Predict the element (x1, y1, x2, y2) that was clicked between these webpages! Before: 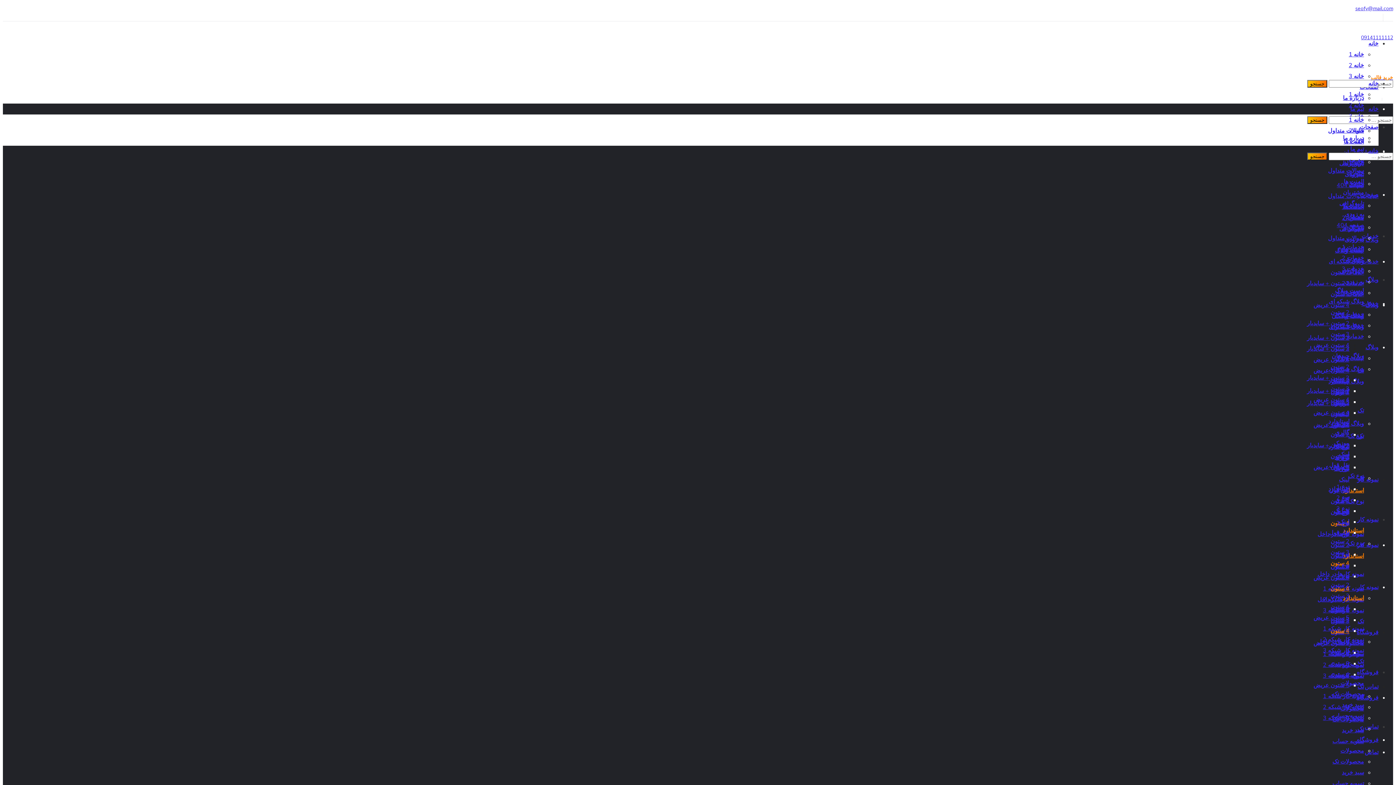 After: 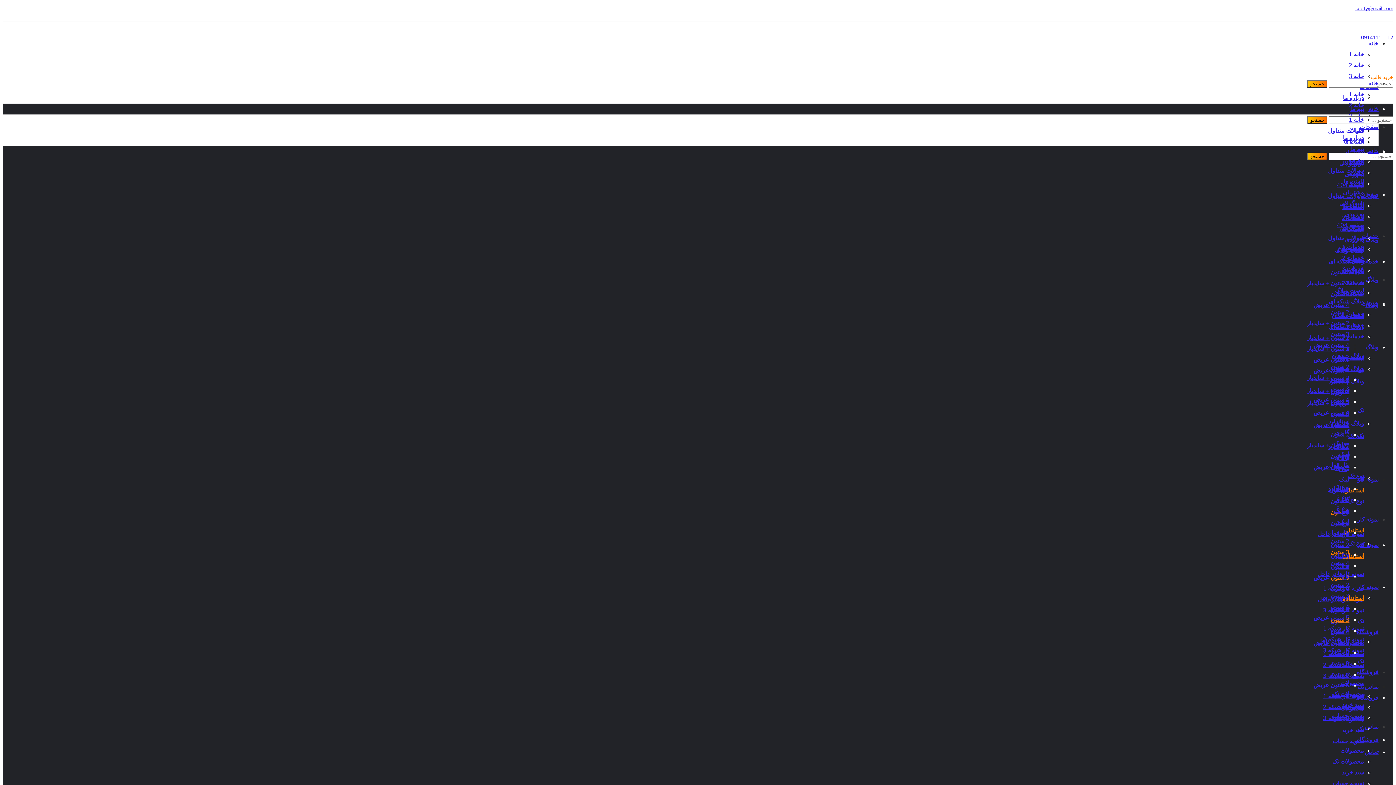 Action: bbox: (1343, 594, 1364, 602) label: استاندارد